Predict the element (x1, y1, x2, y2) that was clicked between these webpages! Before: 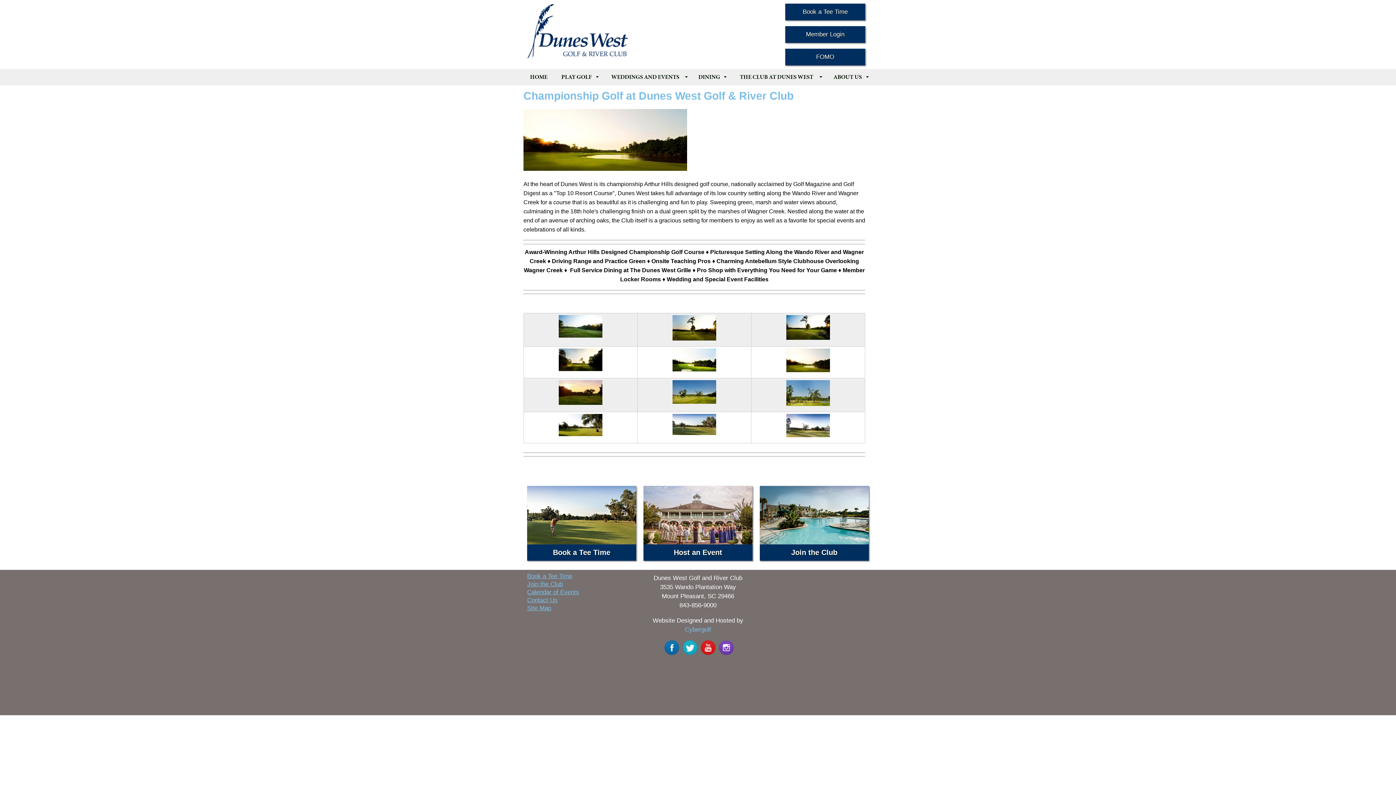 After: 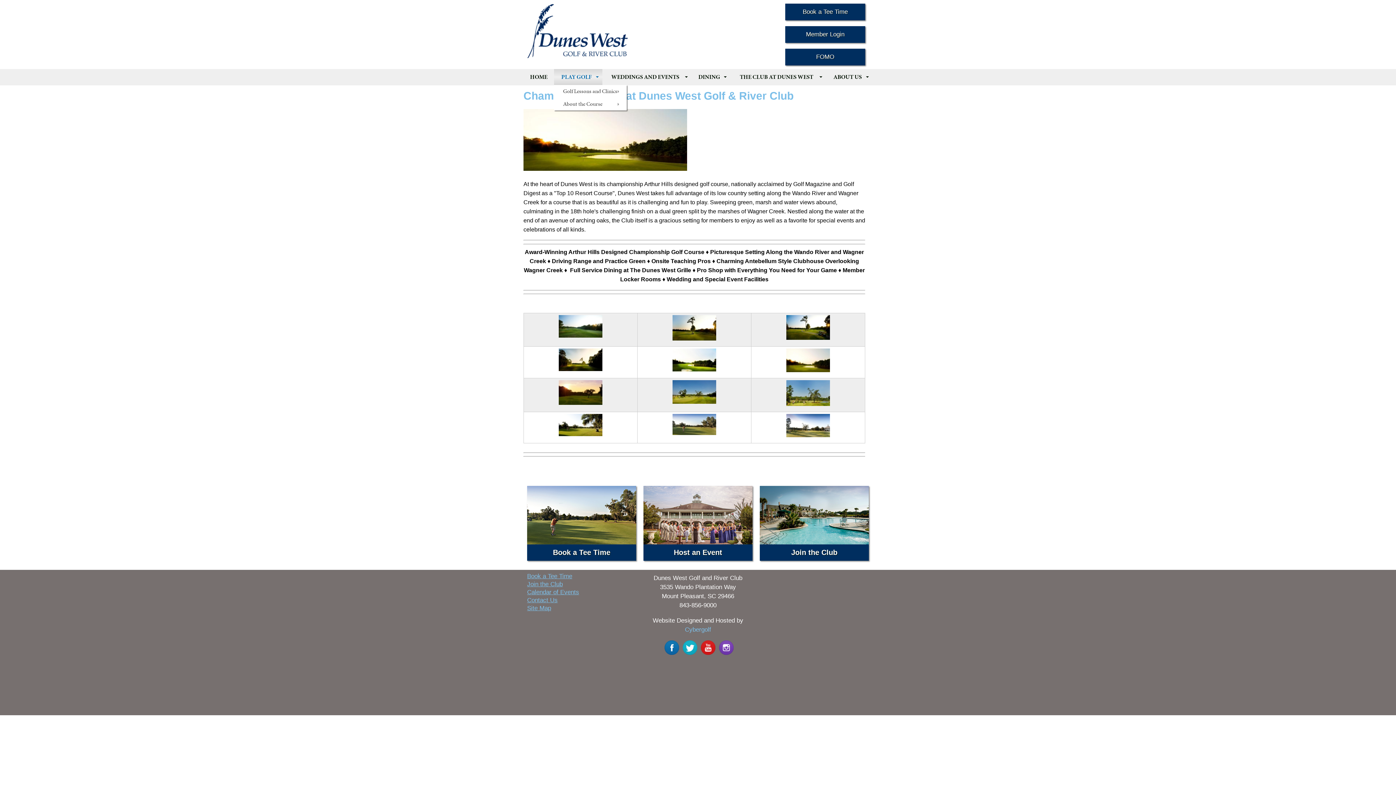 Action: bbox: (554, 69, 602, 85) label: PLAY GOLF